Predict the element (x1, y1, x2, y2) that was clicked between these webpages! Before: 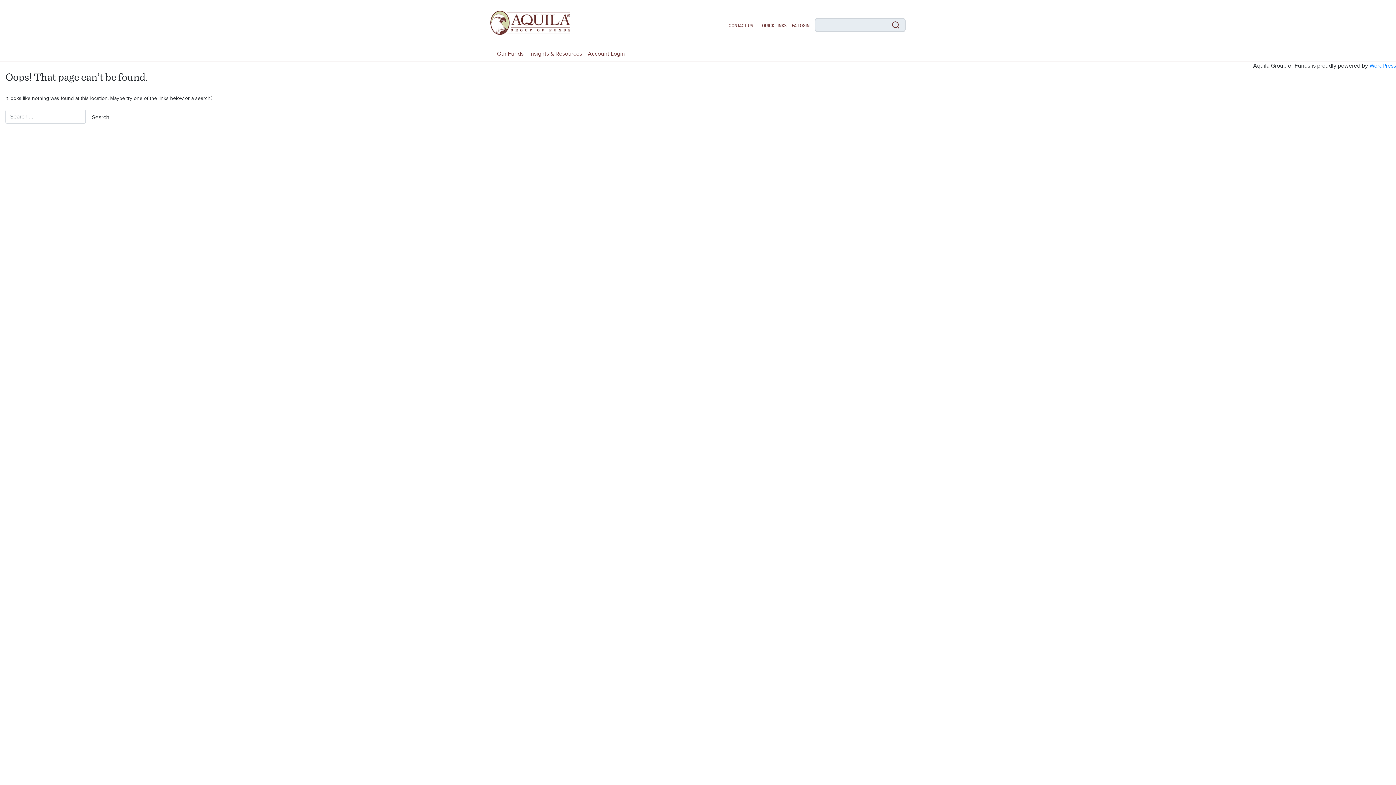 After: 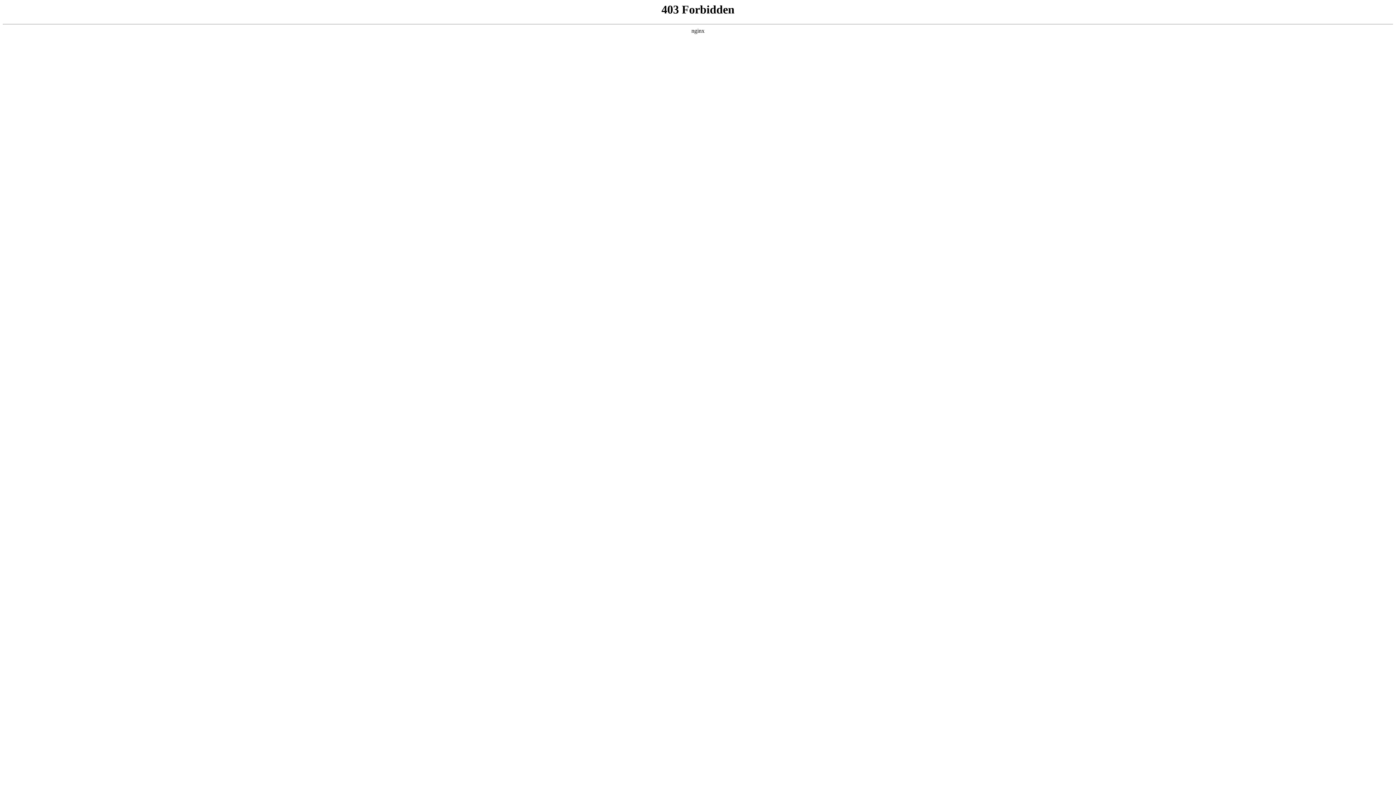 Action: label: WordPress bbox: (1369, 61, 1396, 69)